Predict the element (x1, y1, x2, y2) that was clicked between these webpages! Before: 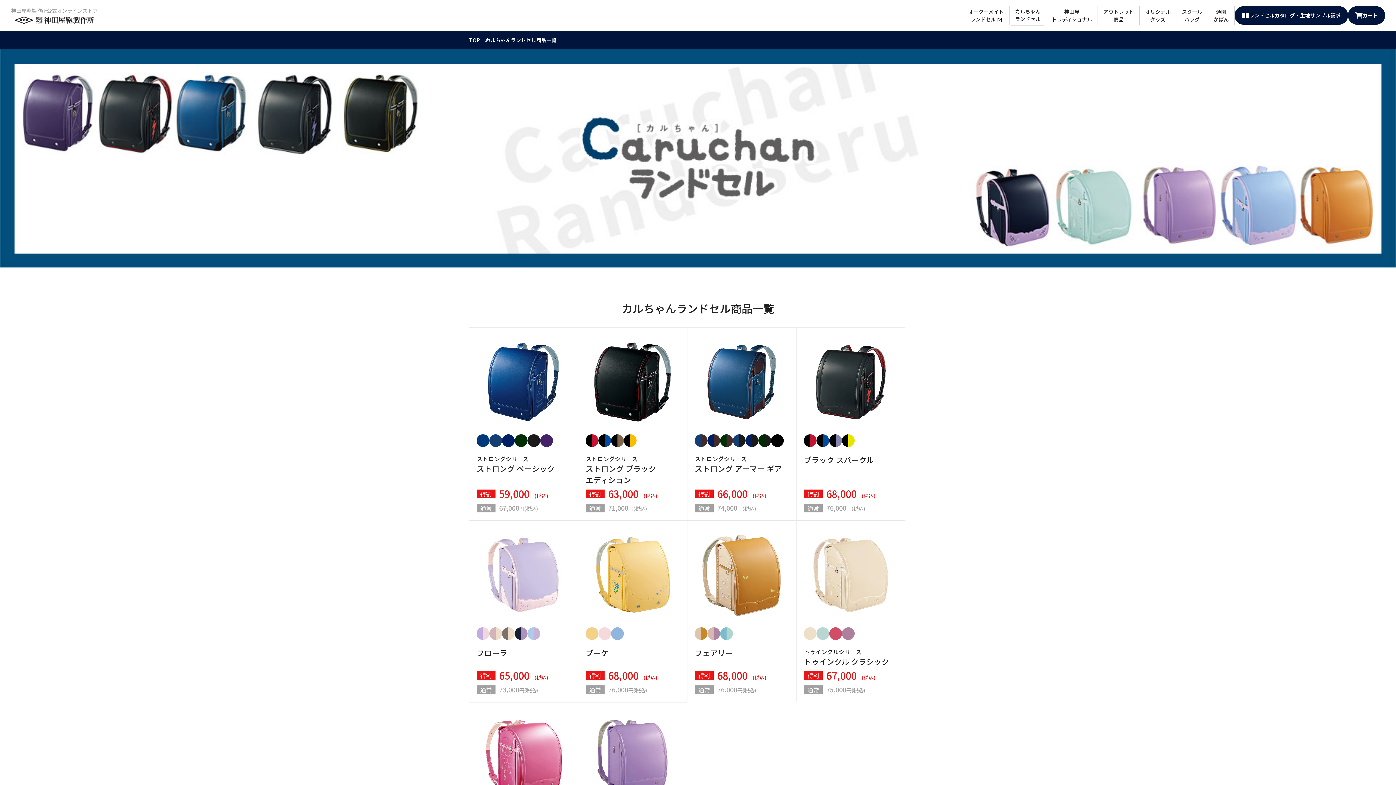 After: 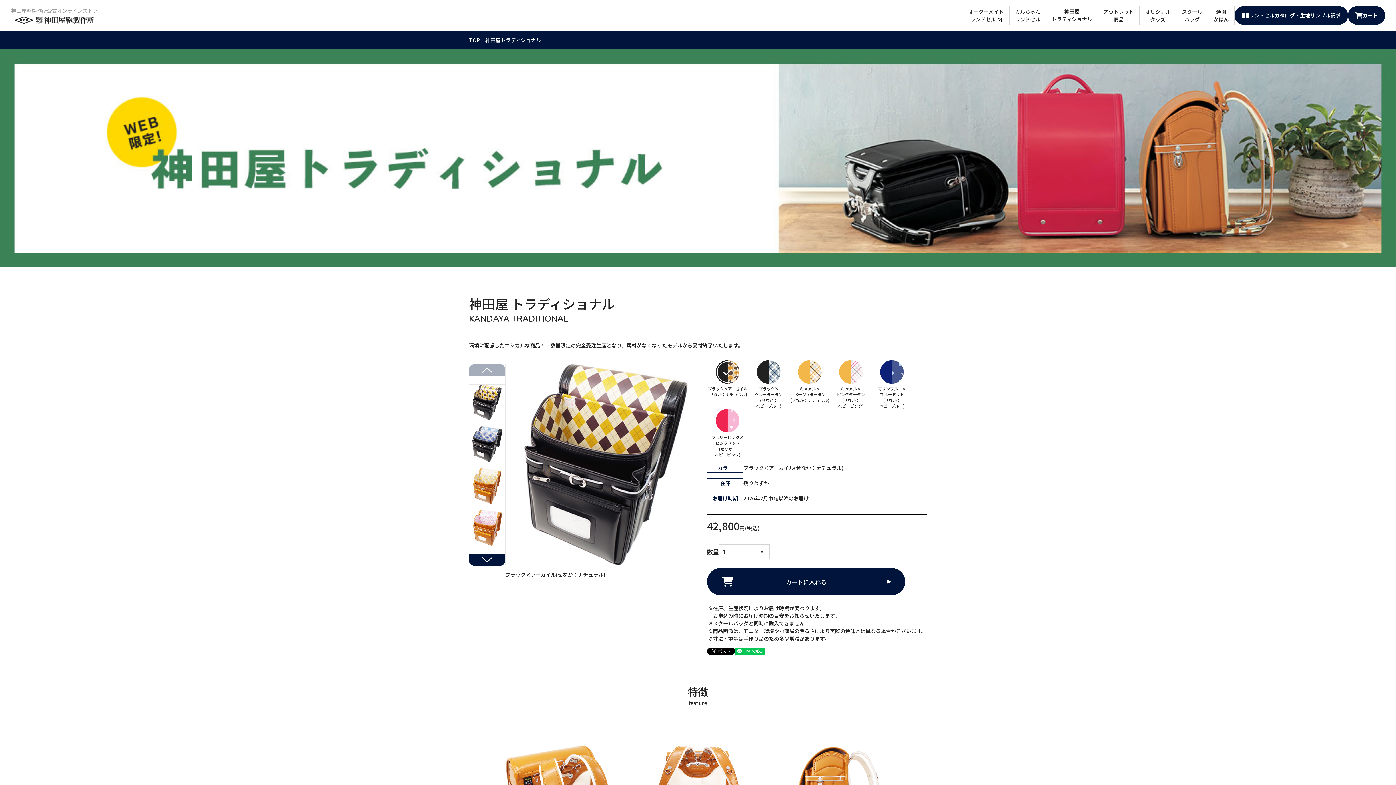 Action: label: 神田屋
トラディショナル bbox: (1048, 6, 1096, 24)